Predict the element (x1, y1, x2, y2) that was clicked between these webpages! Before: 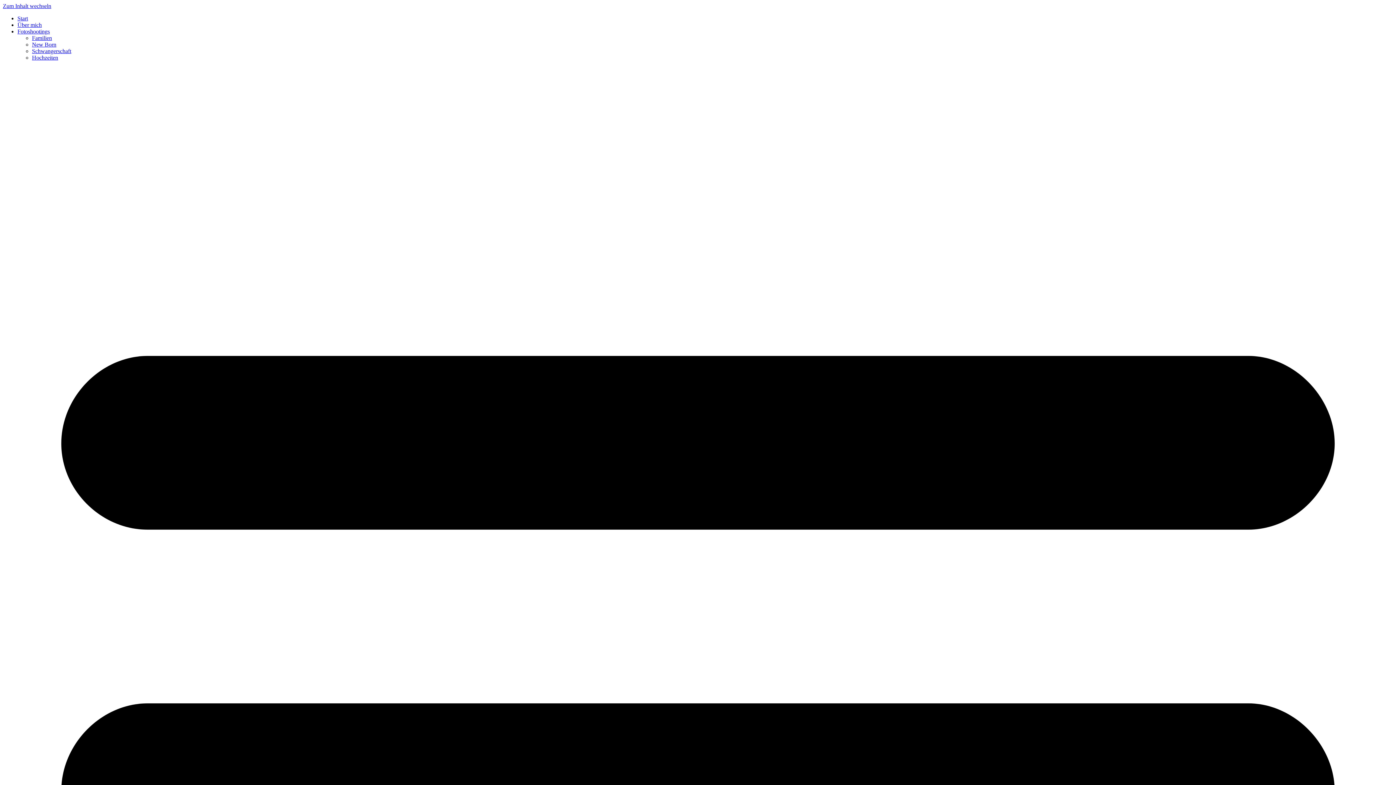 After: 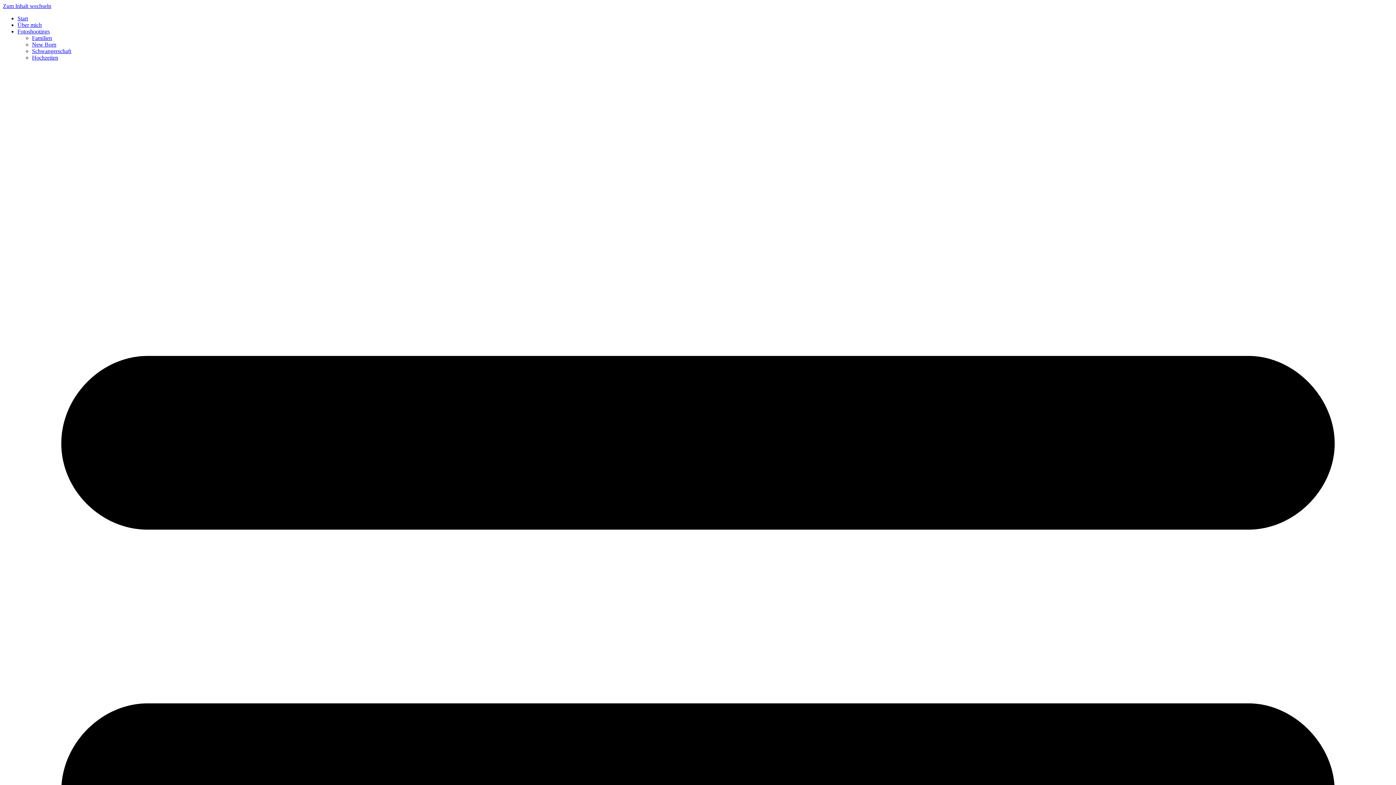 Action: label: Fotoshootings bbox: (17, 28, 49, 34)